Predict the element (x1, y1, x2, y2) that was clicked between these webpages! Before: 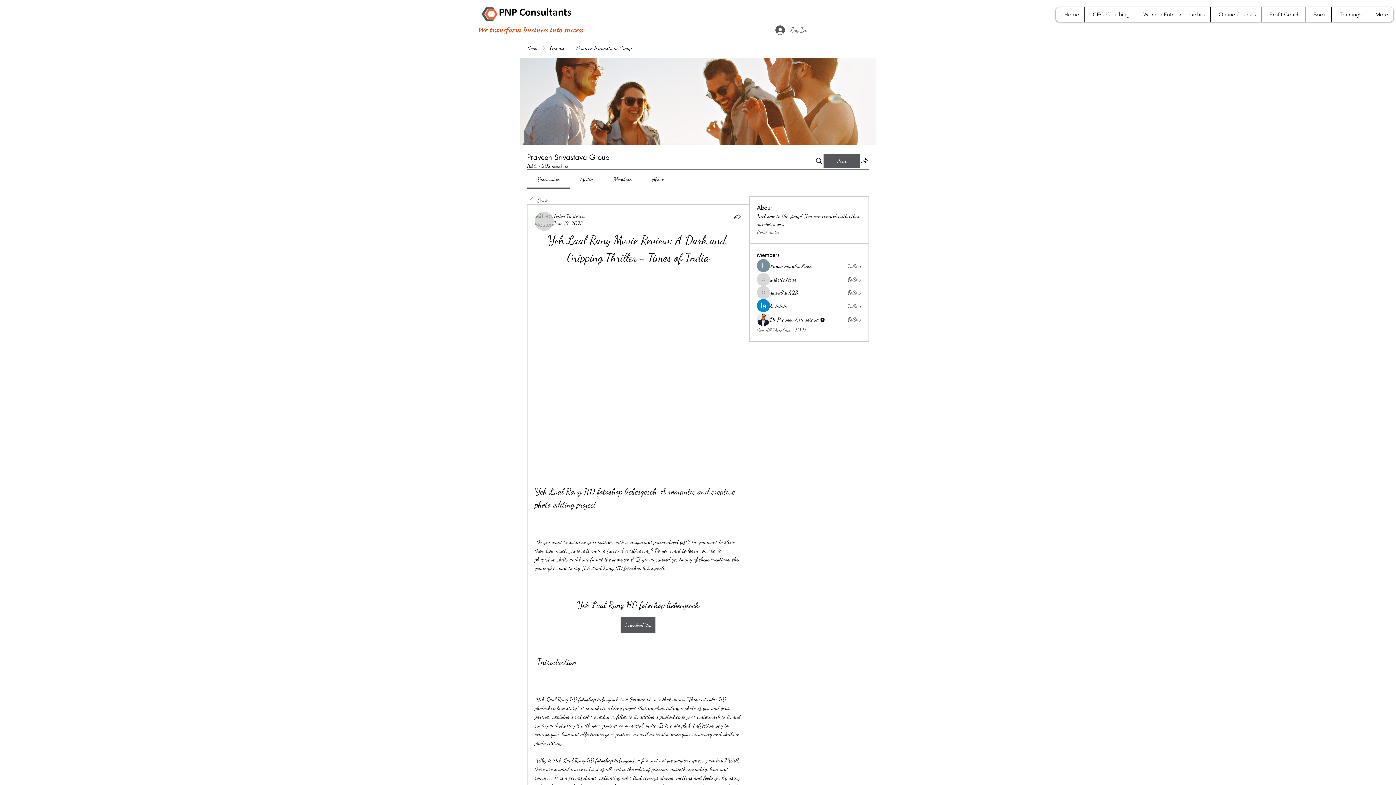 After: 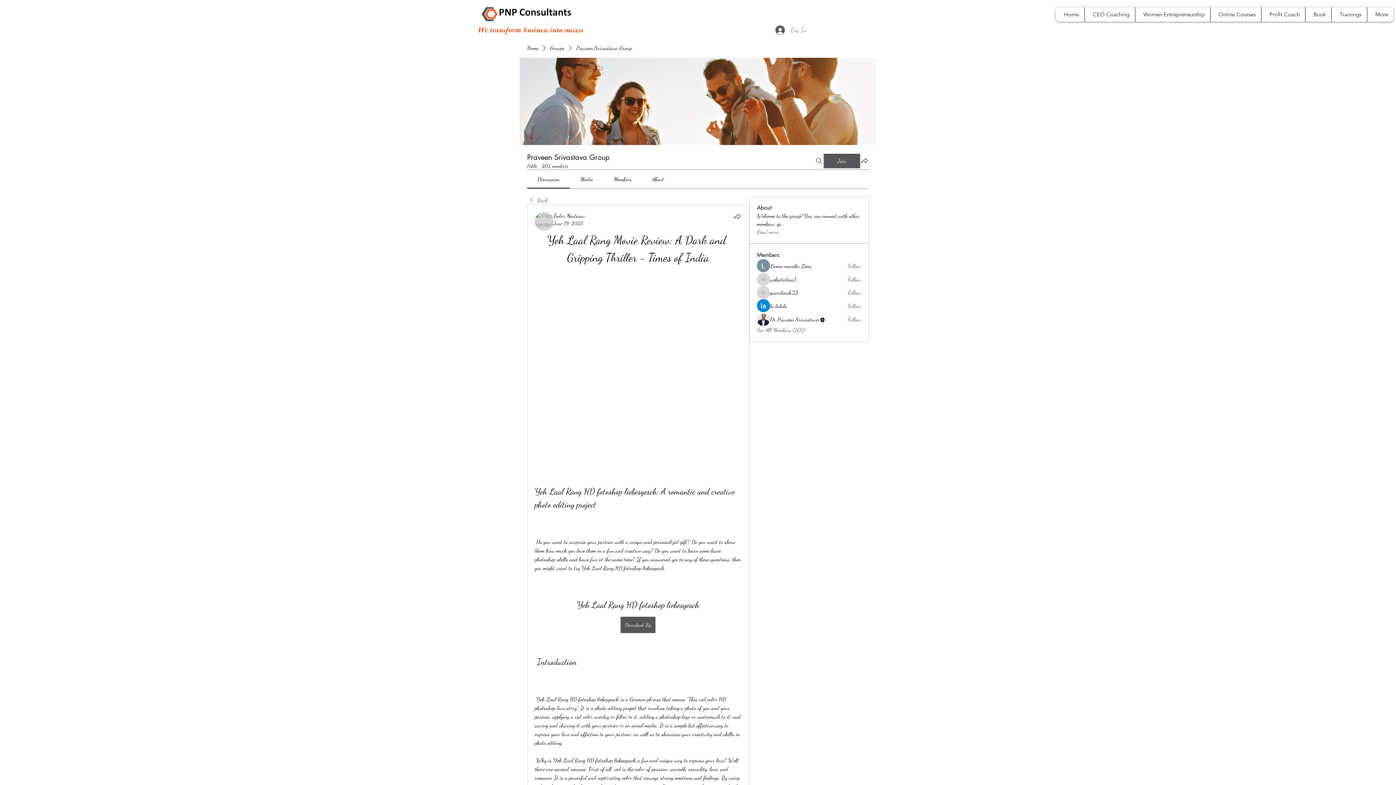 Action: bbox: (770, 22, 811, 37) label: Log In